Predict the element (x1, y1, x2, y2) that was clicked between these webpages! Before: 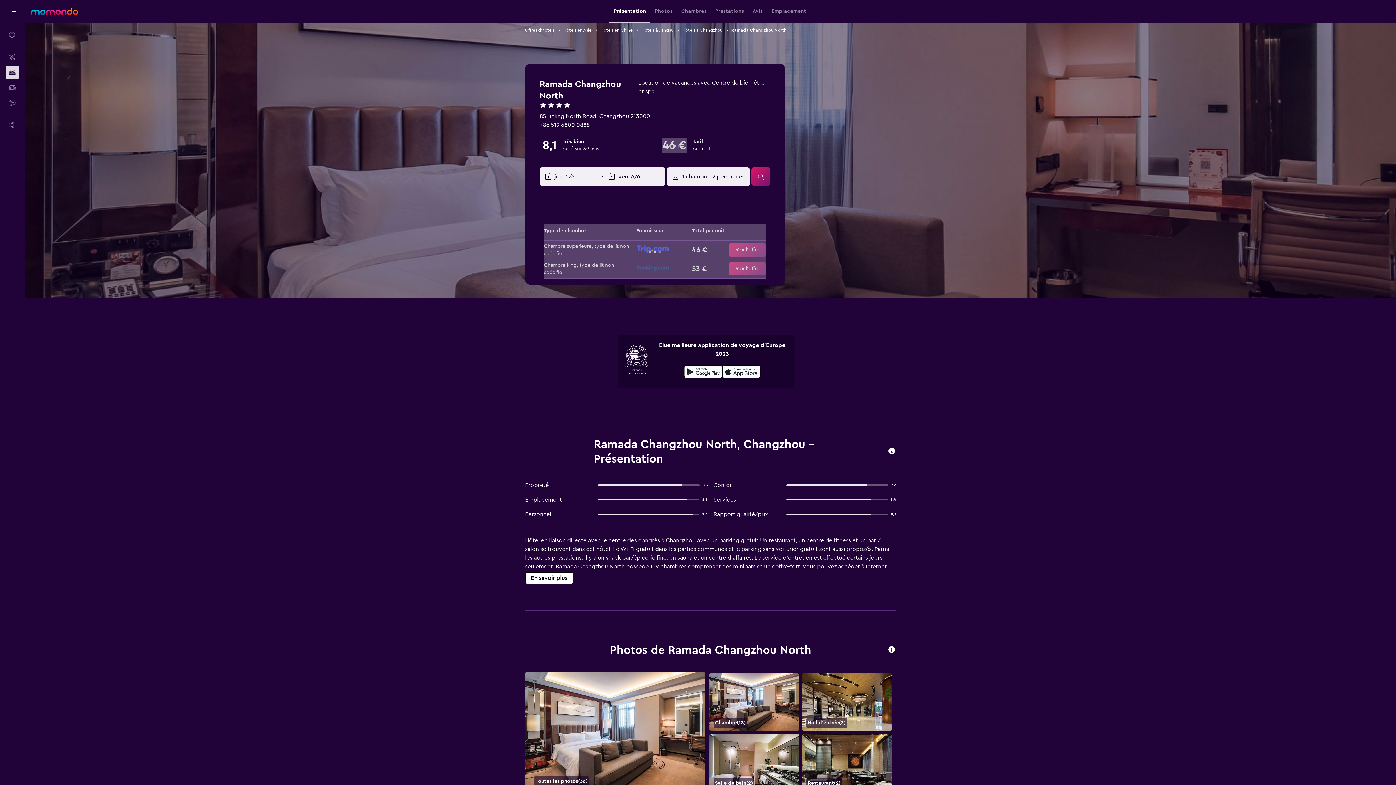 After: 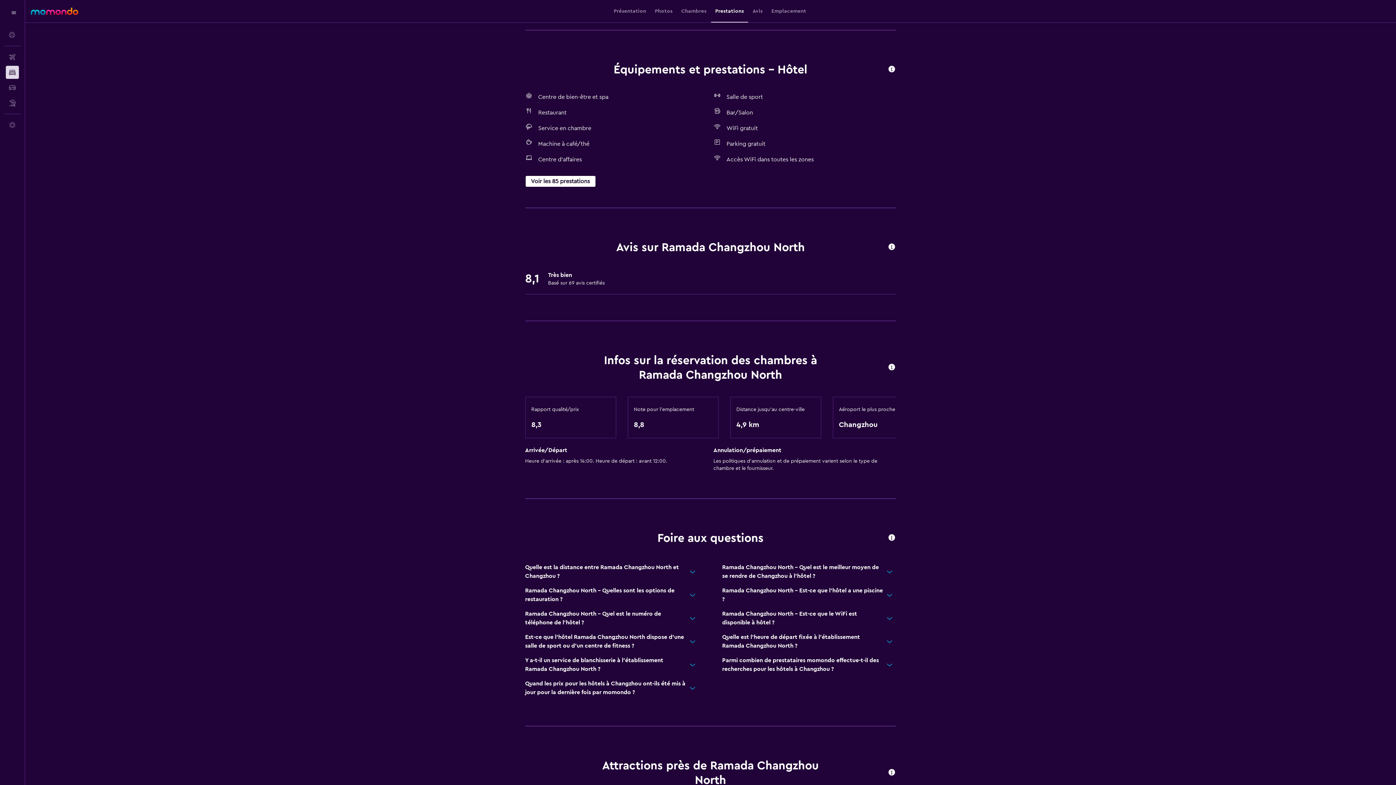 Action: bbox: (715, 0, 744, 22) label: Prestations